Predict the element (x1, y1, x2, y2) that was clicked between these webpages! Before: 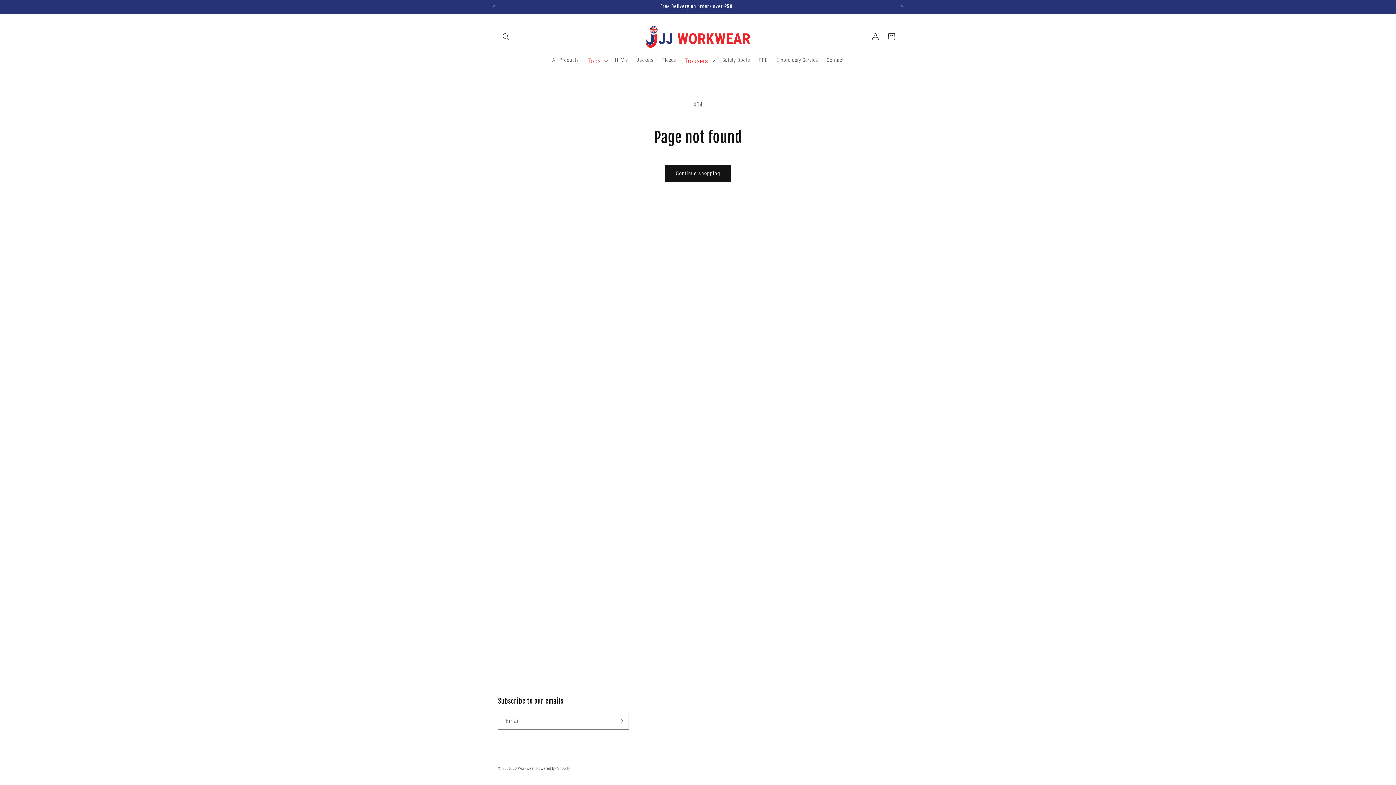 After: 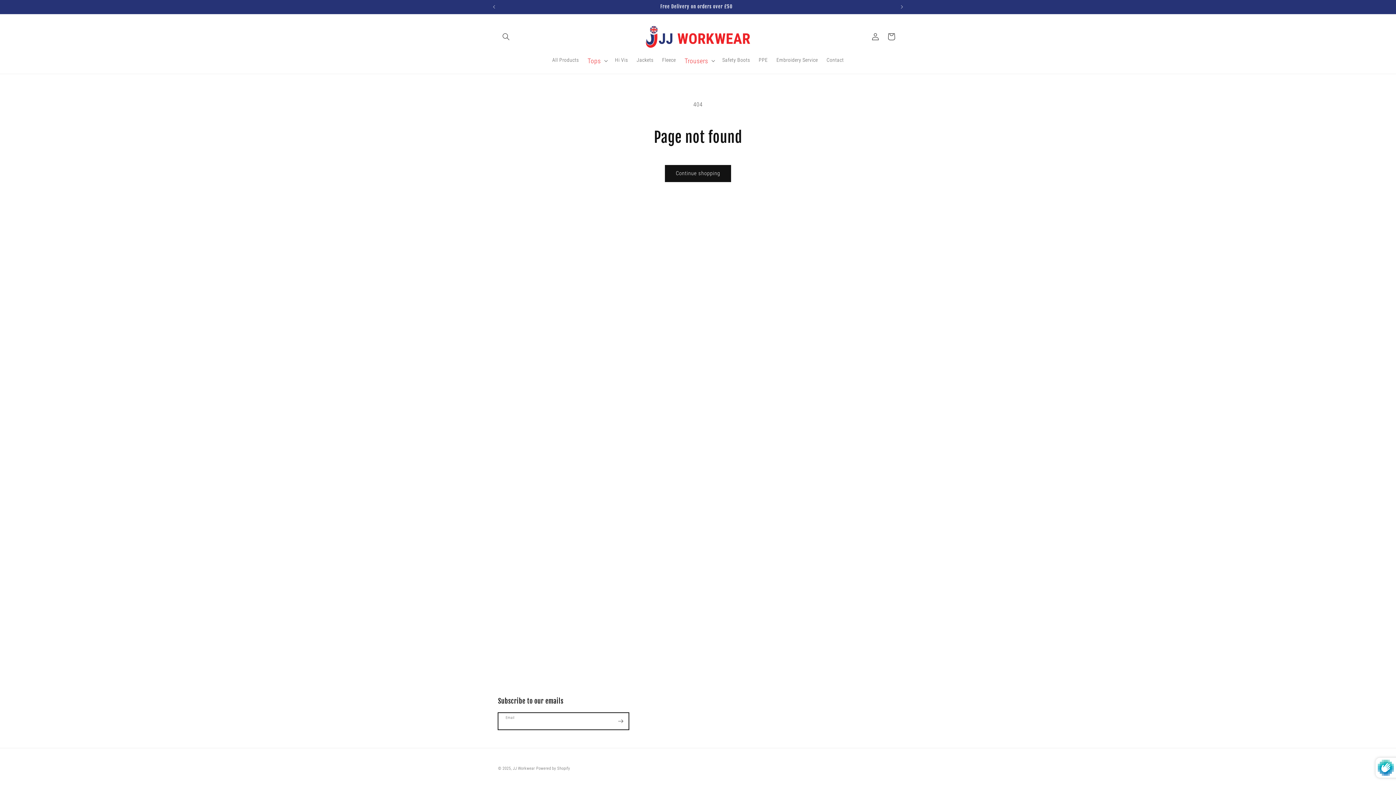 Action: label: Subscribe bbox: (612, 713, 628, 730)